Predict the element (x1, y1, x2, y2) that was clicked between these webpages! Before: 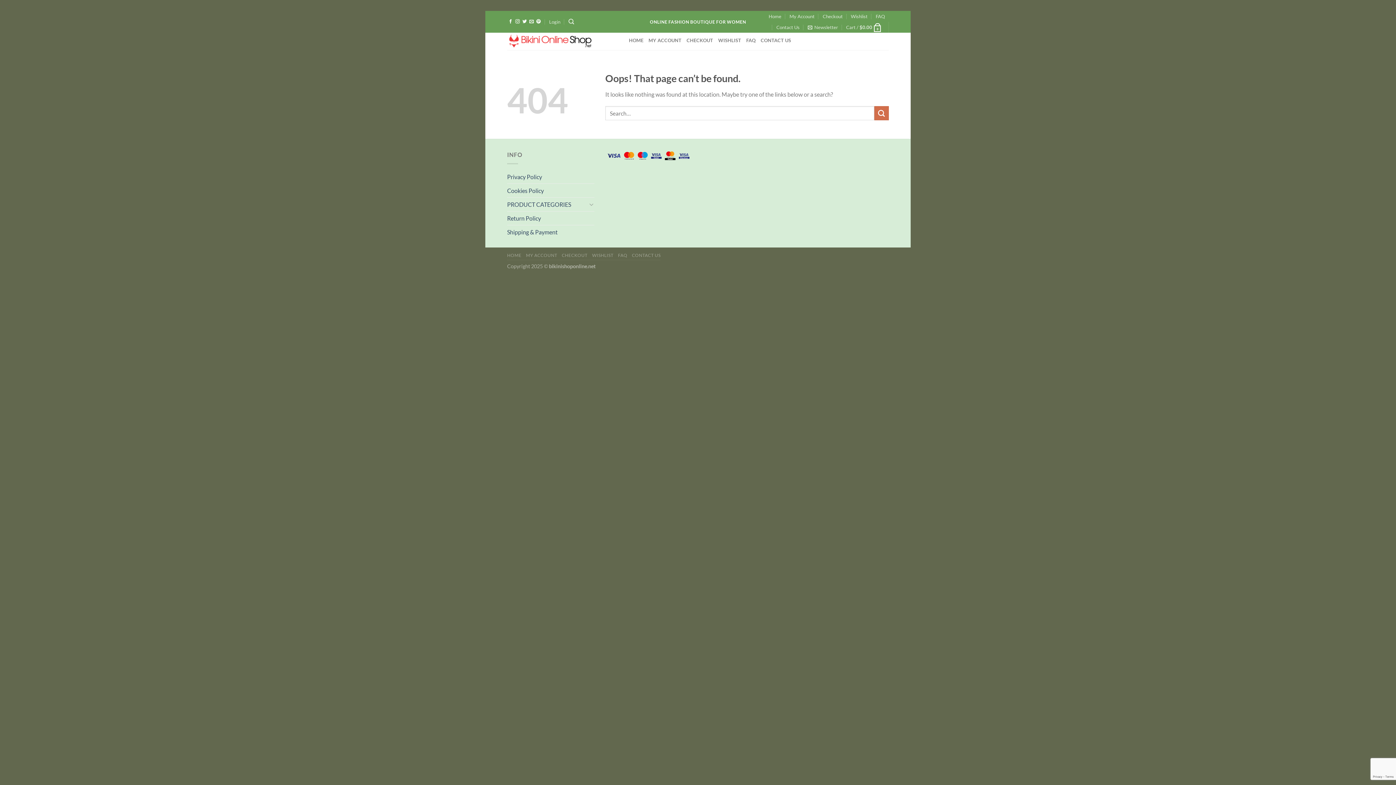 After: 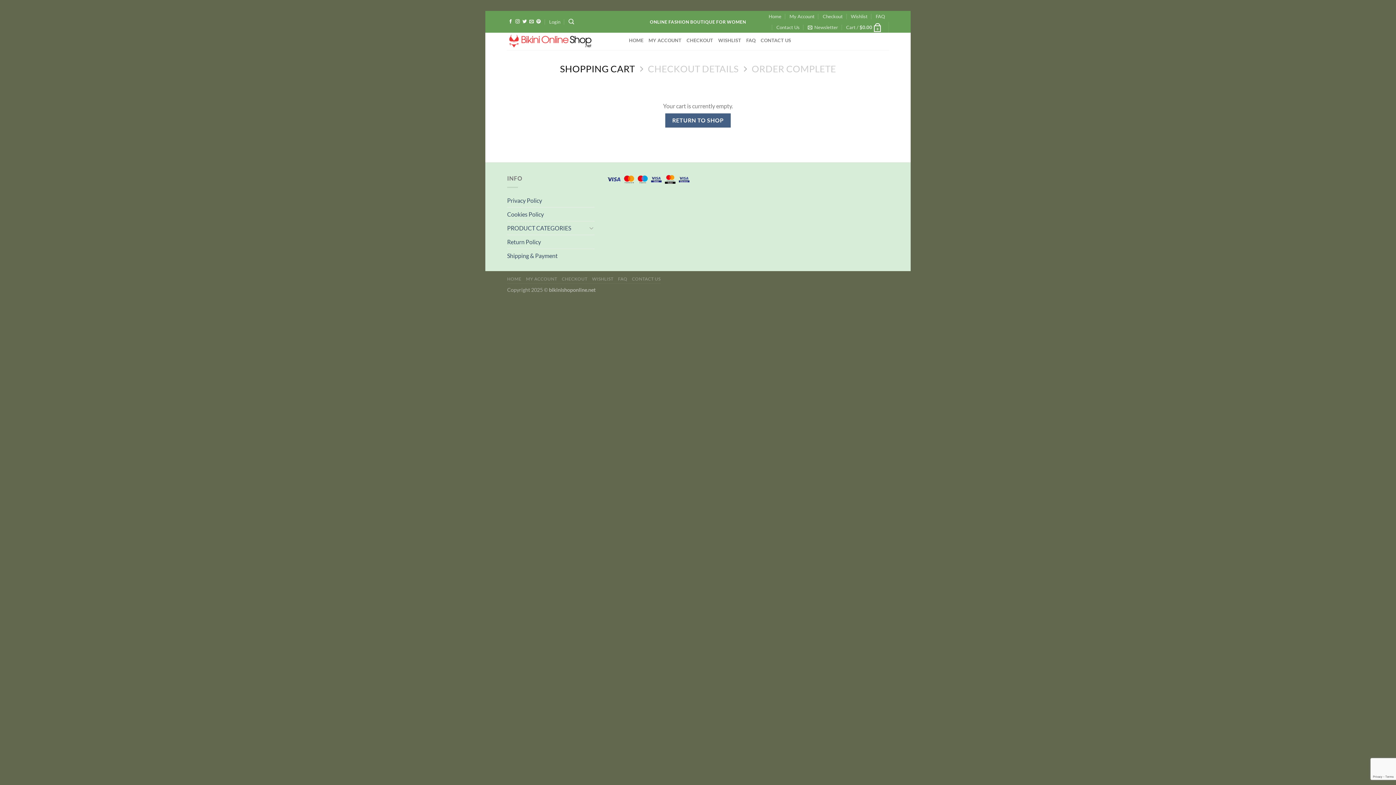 Action: bbox: (561, 252, 587, 258) label: CHECKOUT